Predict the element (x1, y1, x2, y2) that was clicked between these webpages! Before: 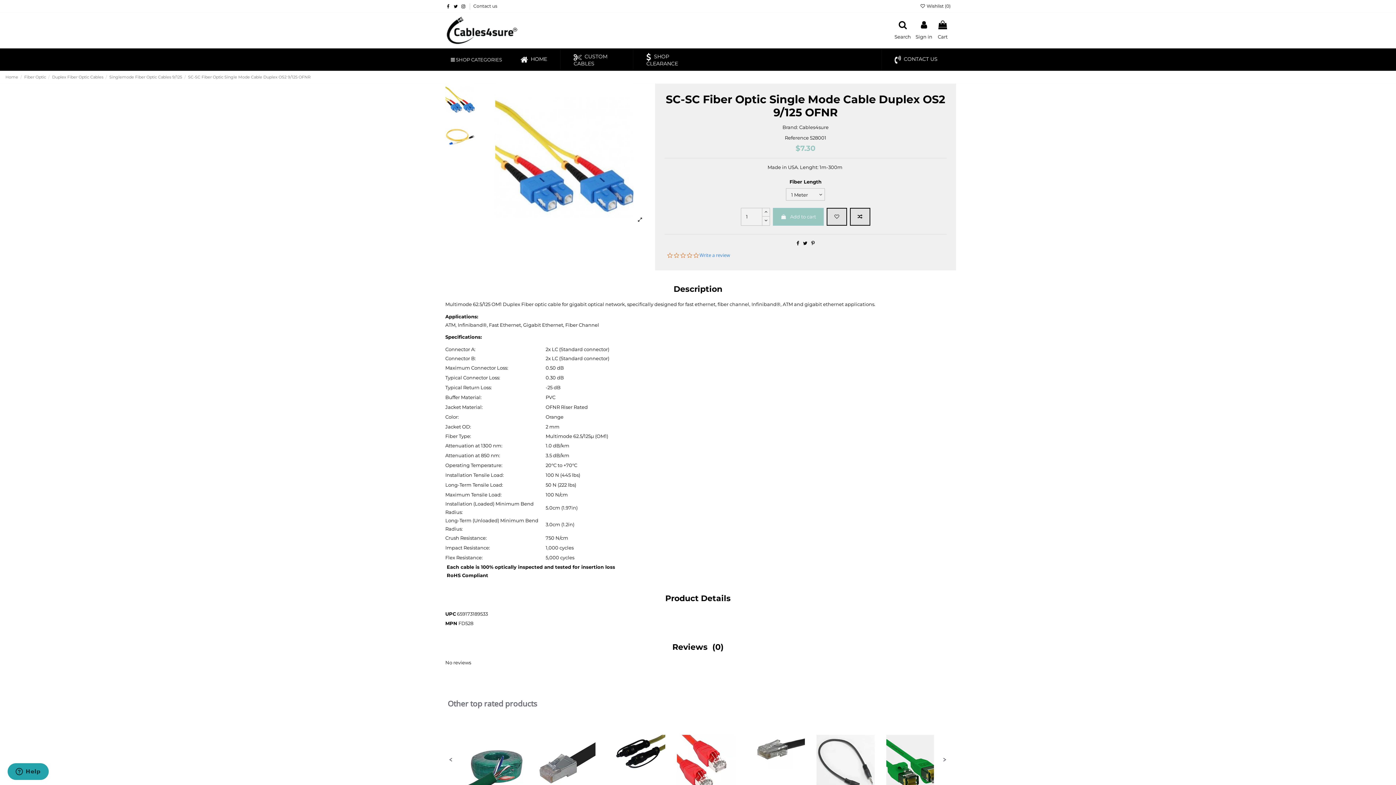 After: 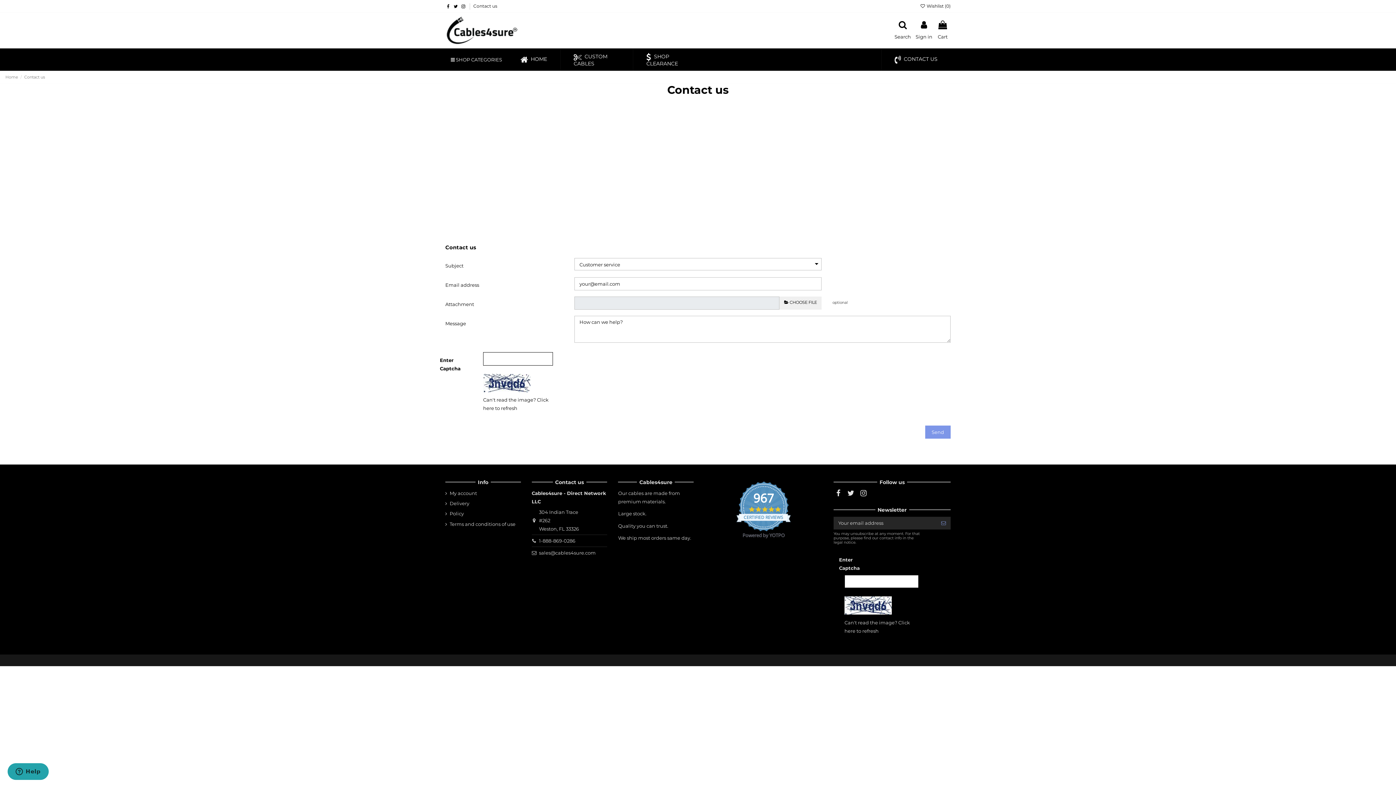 Action: bbox: (473, 3, 497, 8) label: Contact us